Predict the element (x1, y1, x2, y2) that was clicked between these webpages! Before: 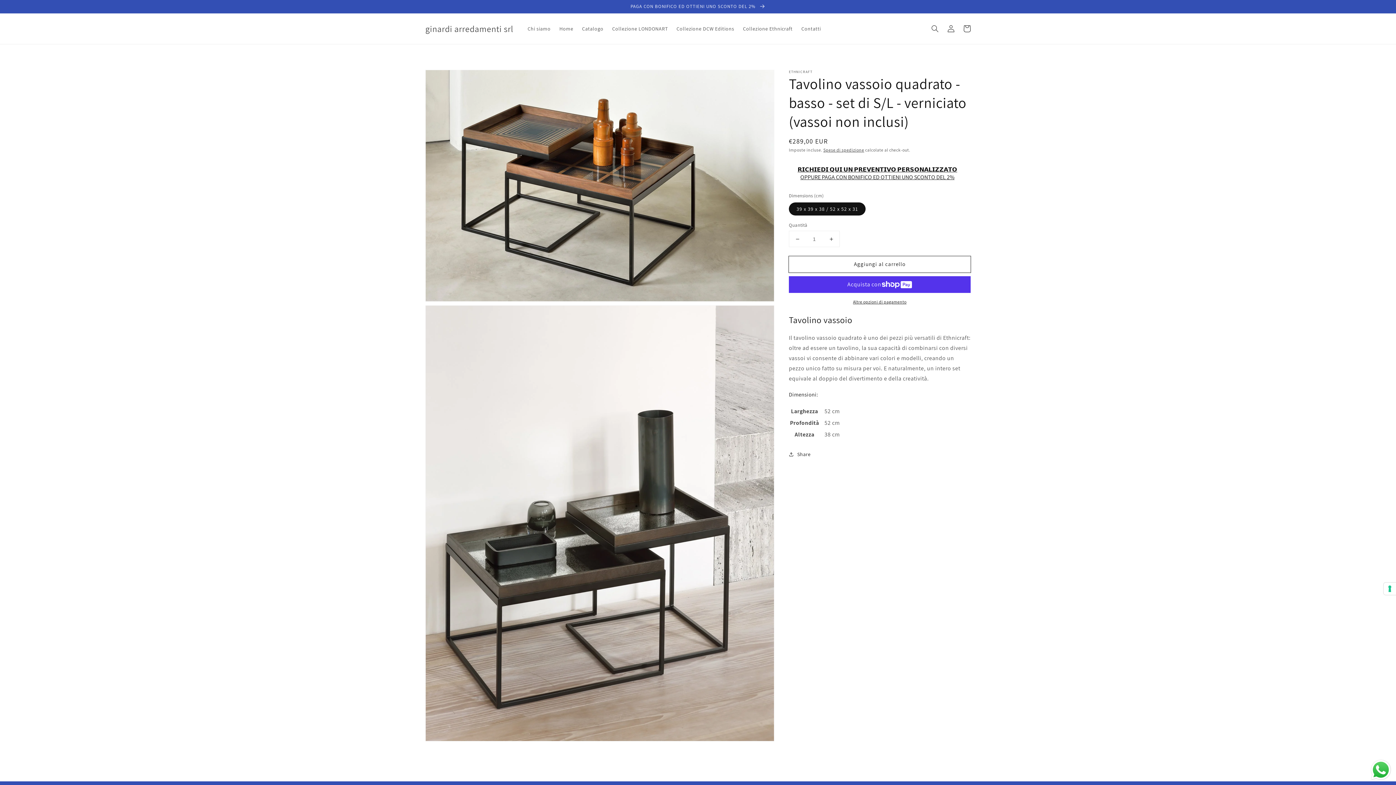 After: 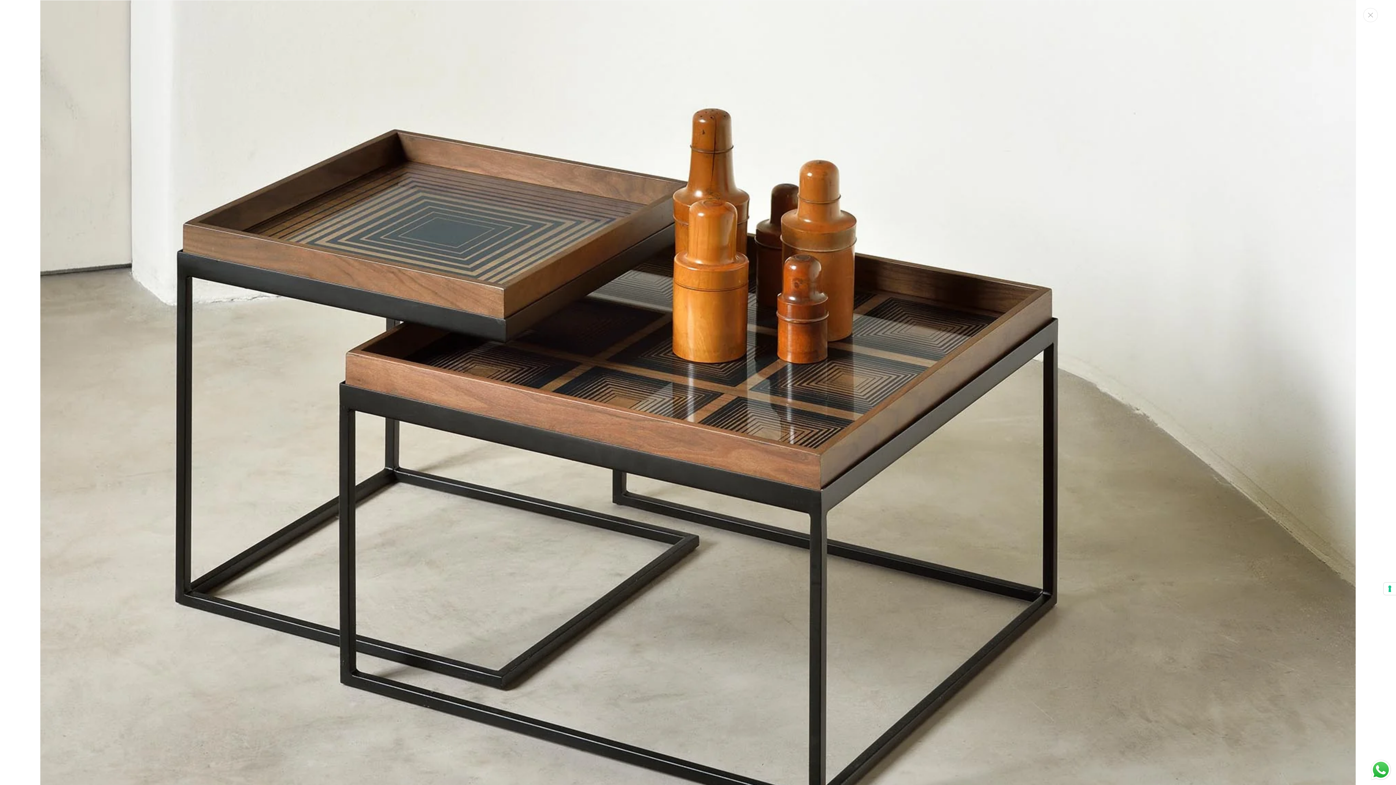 Action: bbox: (425, 70, 774, 301) label: Apri 1 dei contenuti multimediali nella modalità galleria